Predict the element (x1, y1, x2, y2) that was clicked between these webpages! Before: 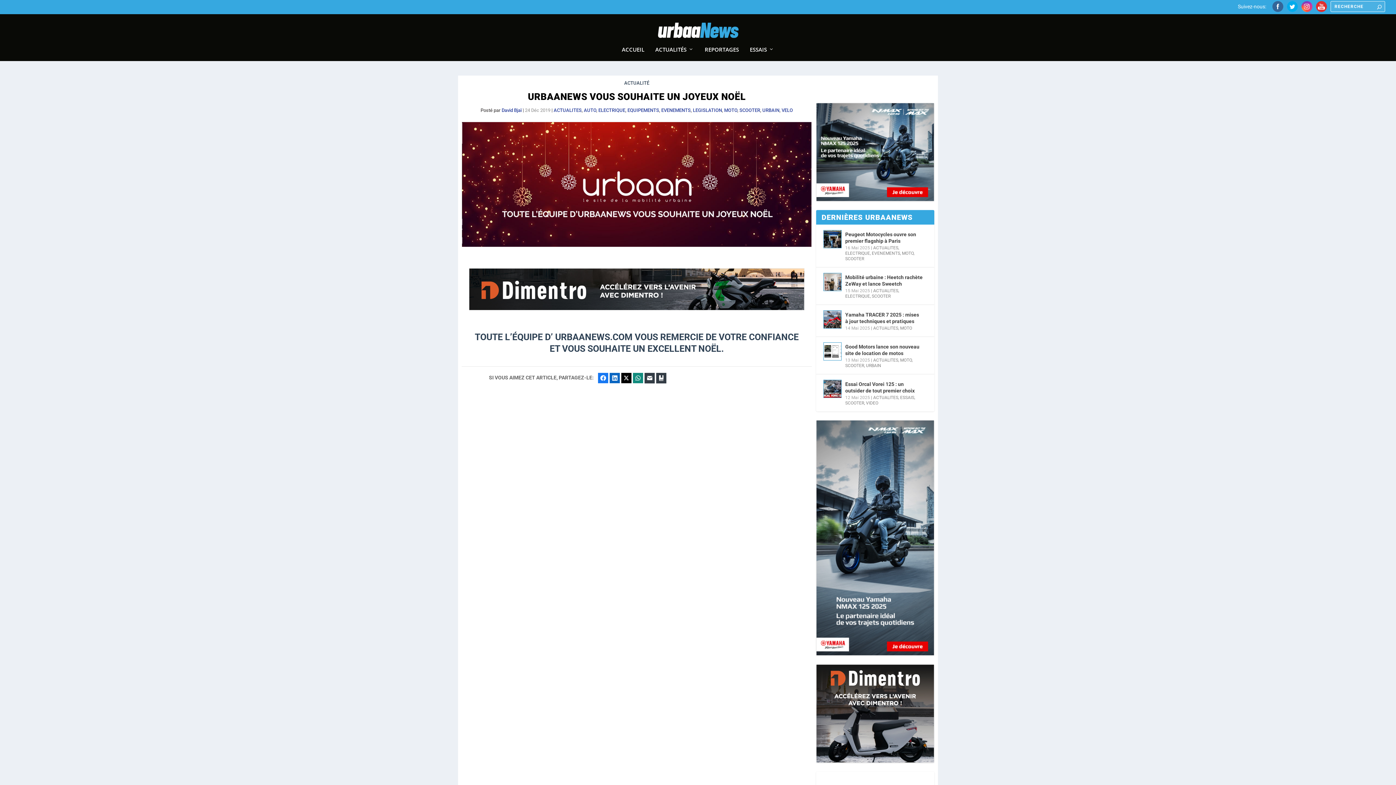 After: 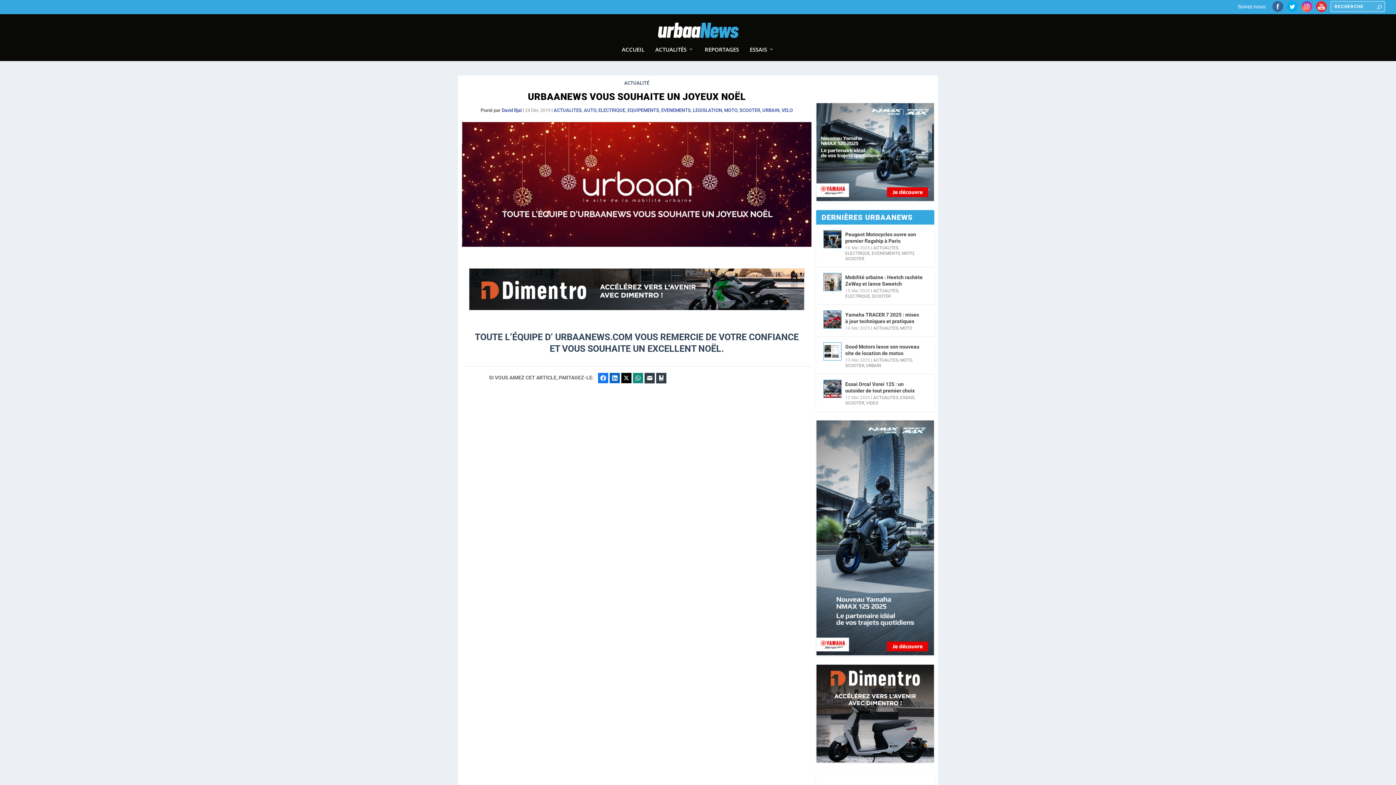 Action: label: YAMMAR025-NMAX_300x600 bbox: (816, 420, 934, 656)